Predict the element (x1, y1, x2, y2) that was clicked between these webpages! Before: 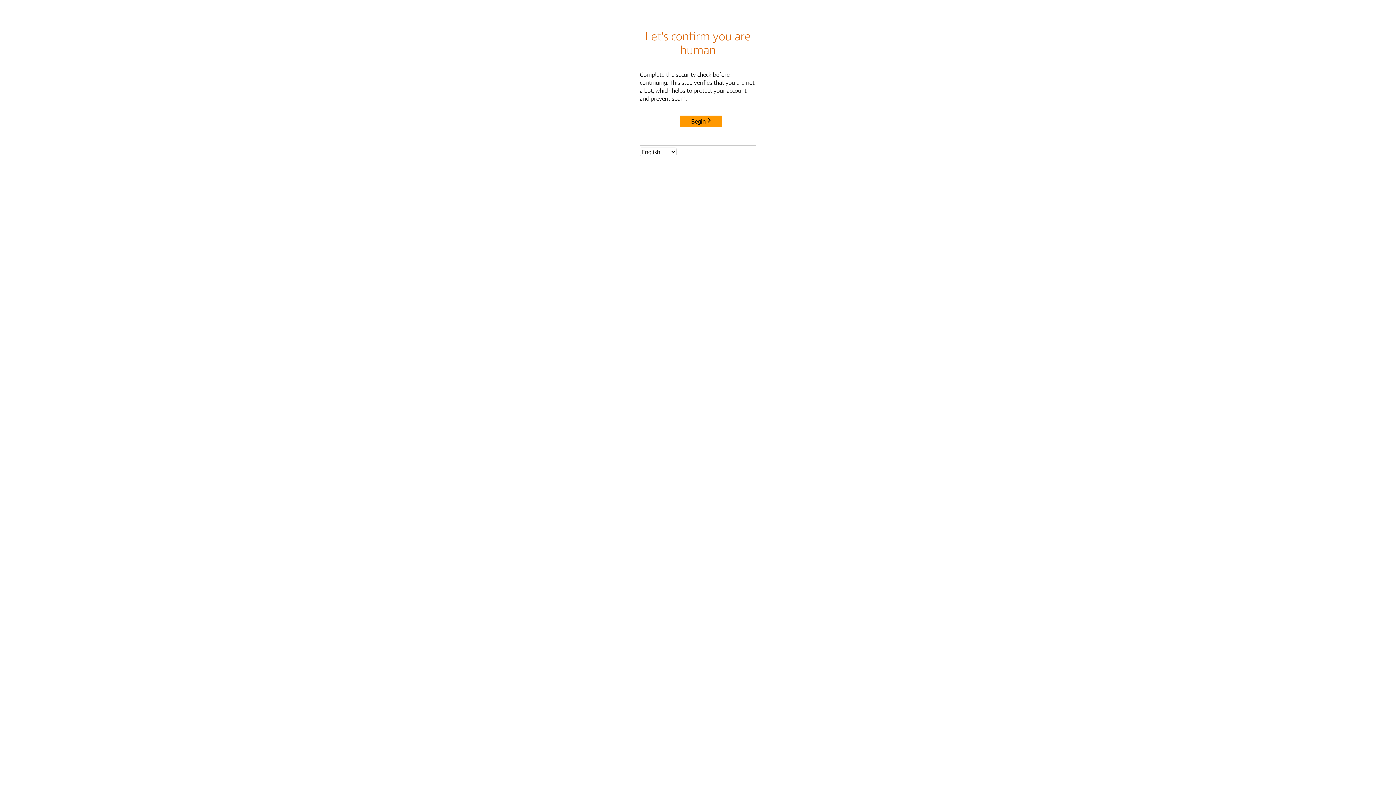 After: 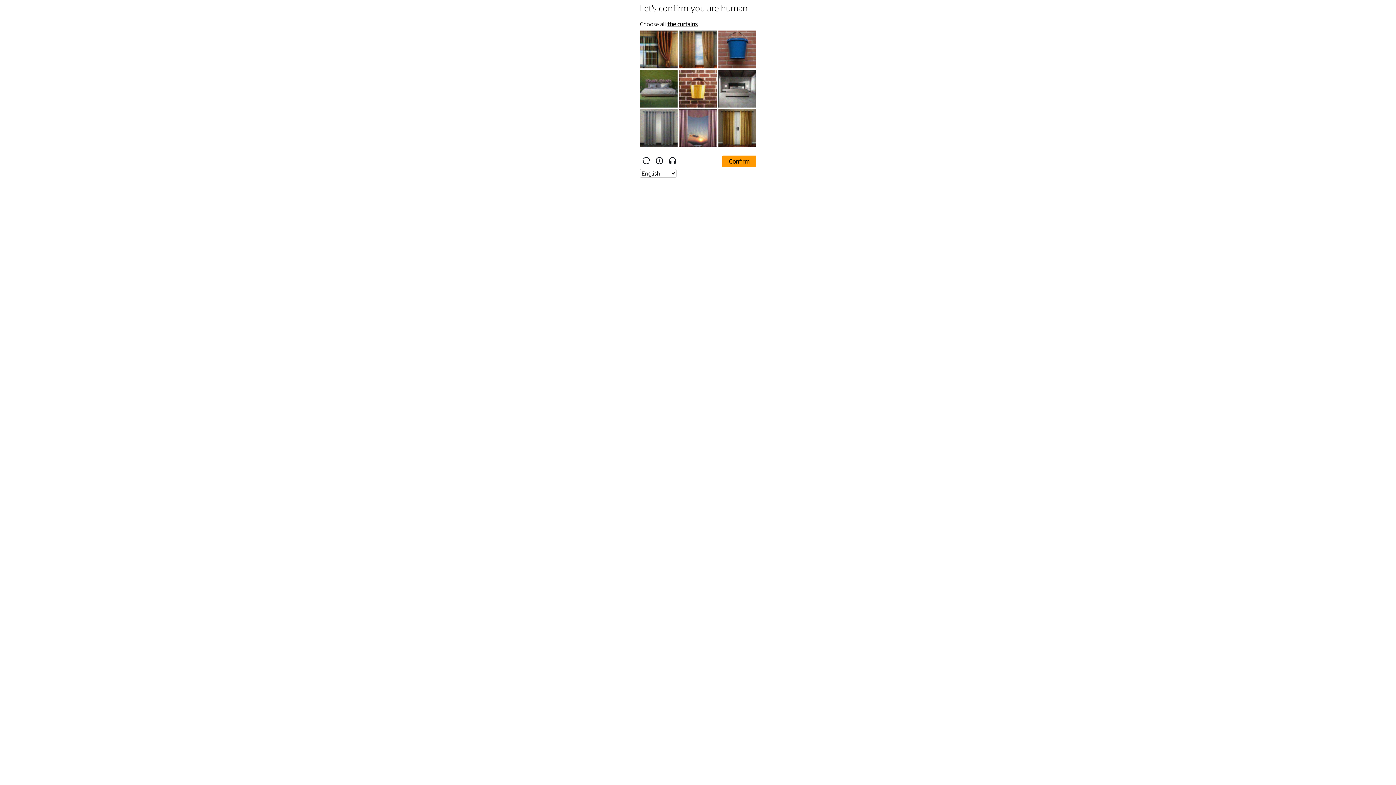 Action: label: Begin bbox: (680, 115, 722, 127)